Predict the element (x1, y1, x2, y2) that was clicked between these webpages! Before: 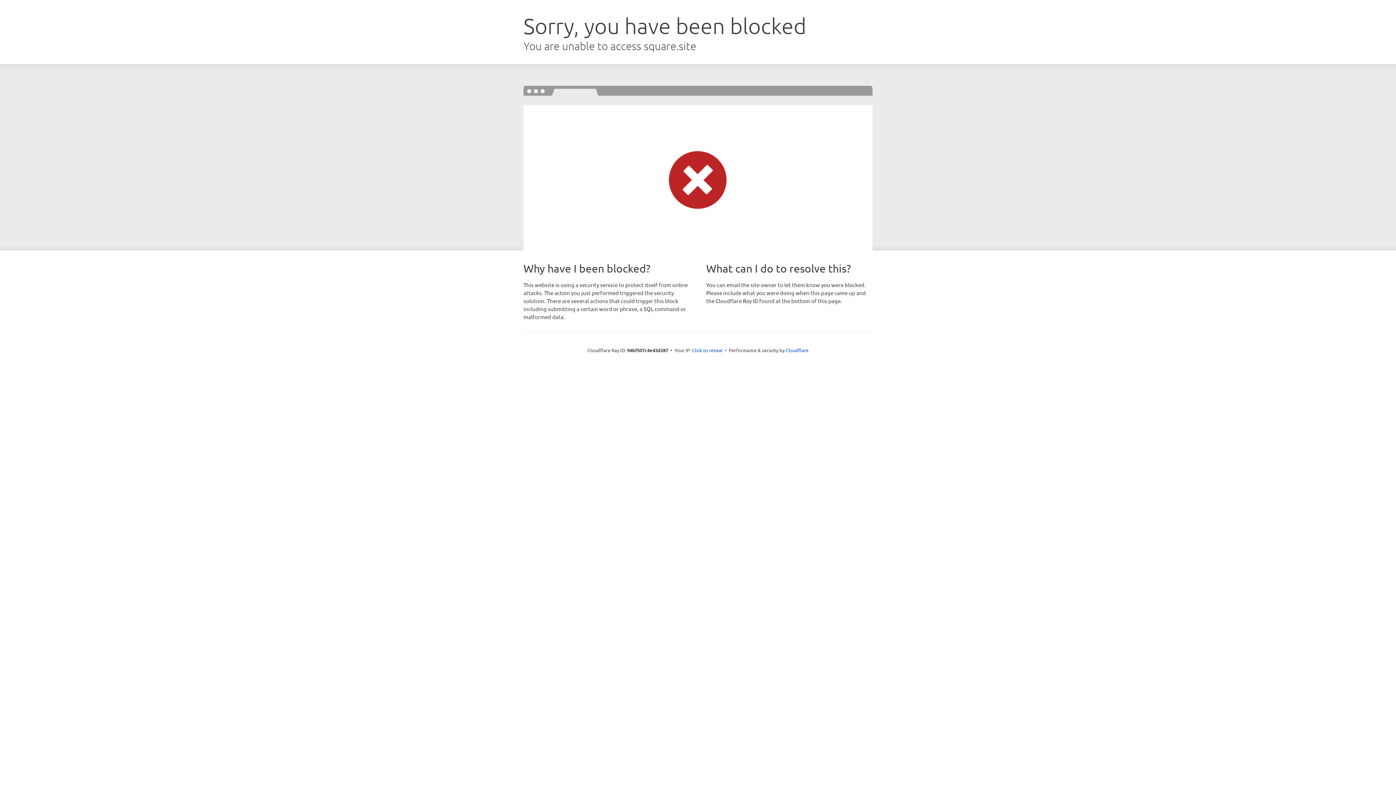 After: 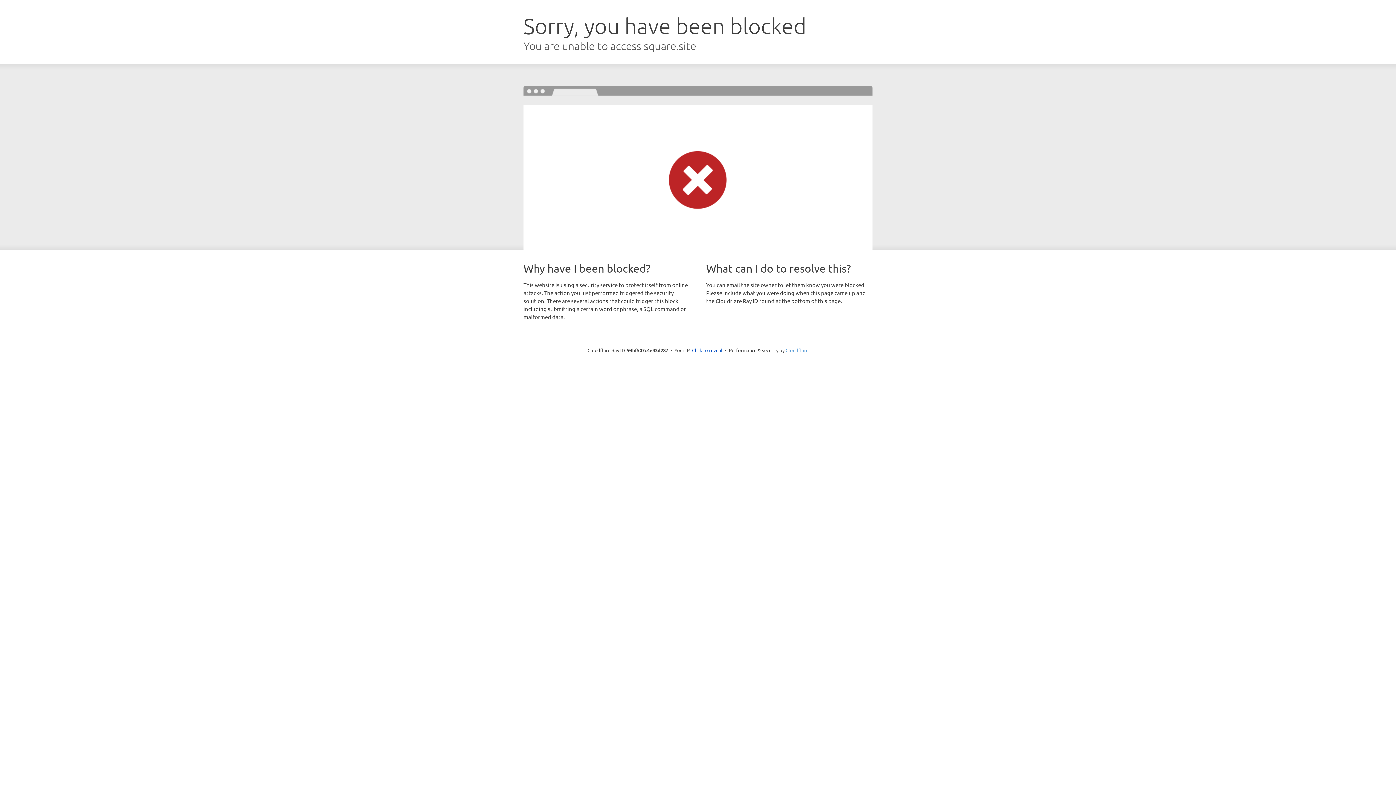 Action: bbox: (785, 347, 808, 353) label: Cloudflare